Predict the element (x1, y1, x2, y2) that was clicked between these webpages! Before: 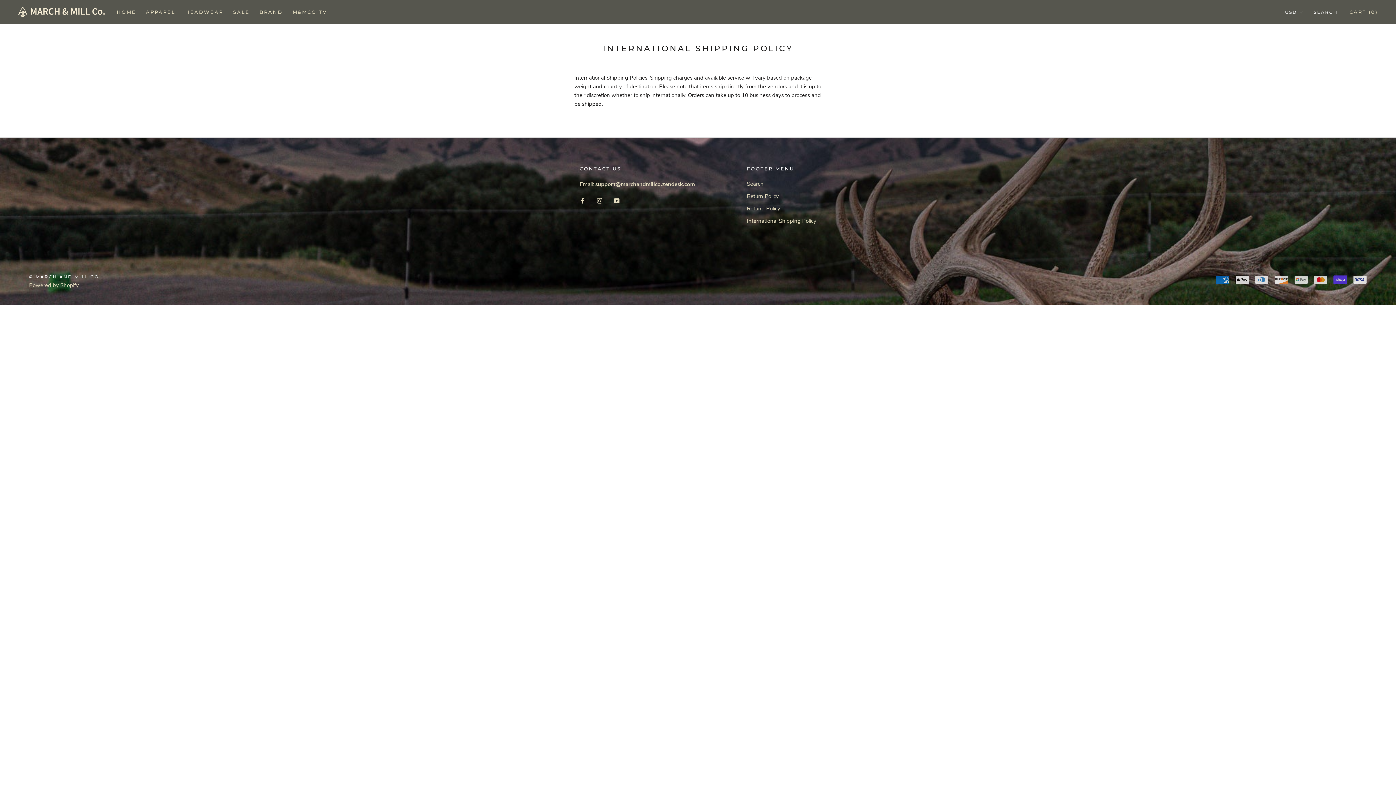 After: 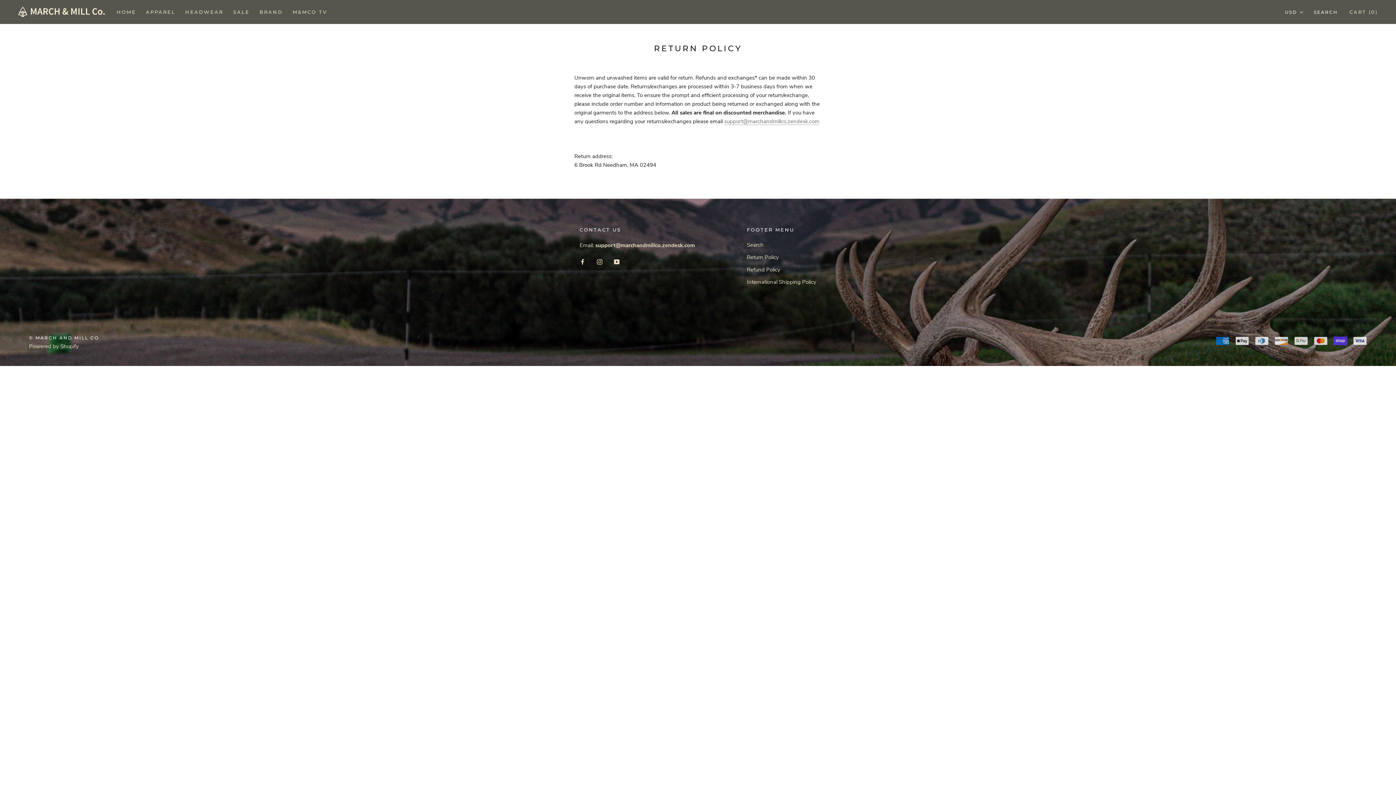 Action: bbox: (747, 192, 816, 200) label: Return Policy